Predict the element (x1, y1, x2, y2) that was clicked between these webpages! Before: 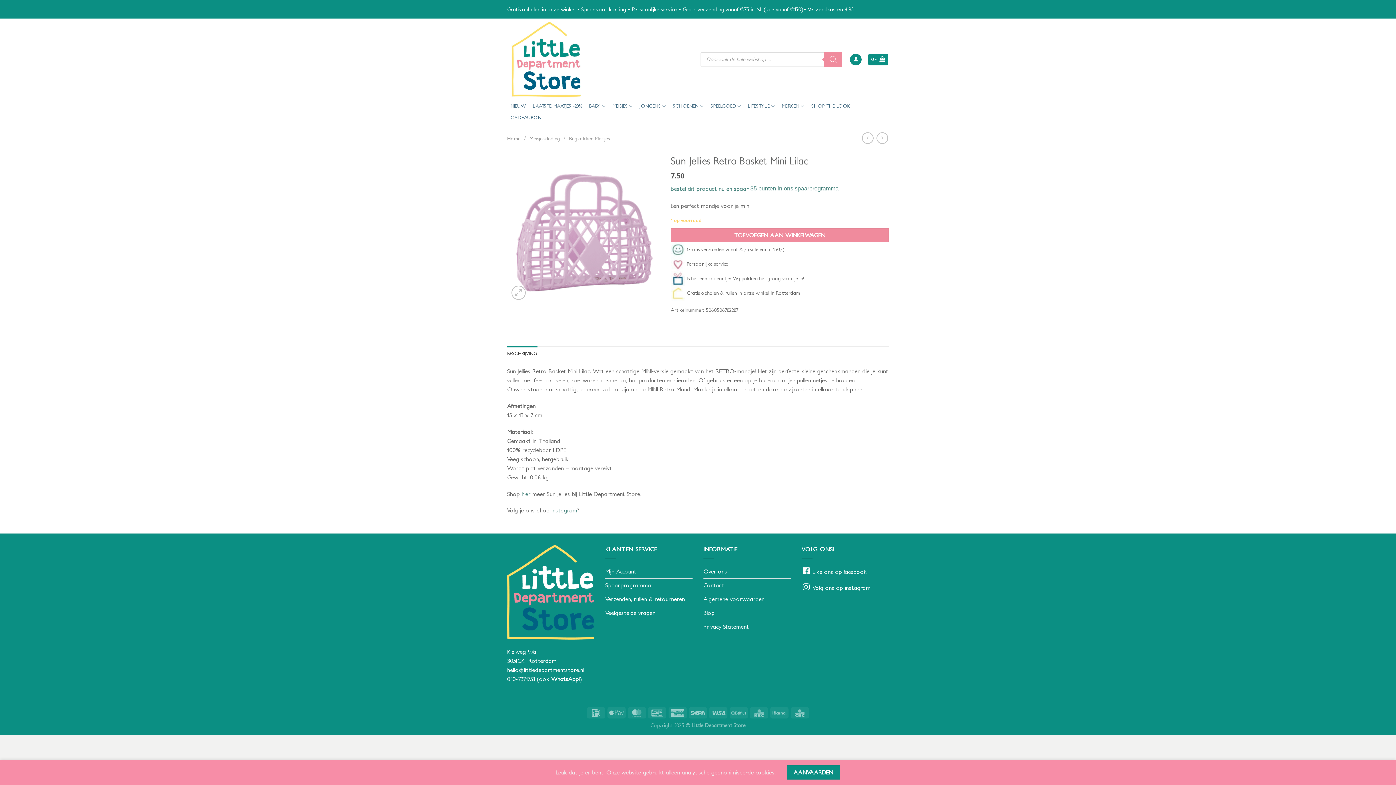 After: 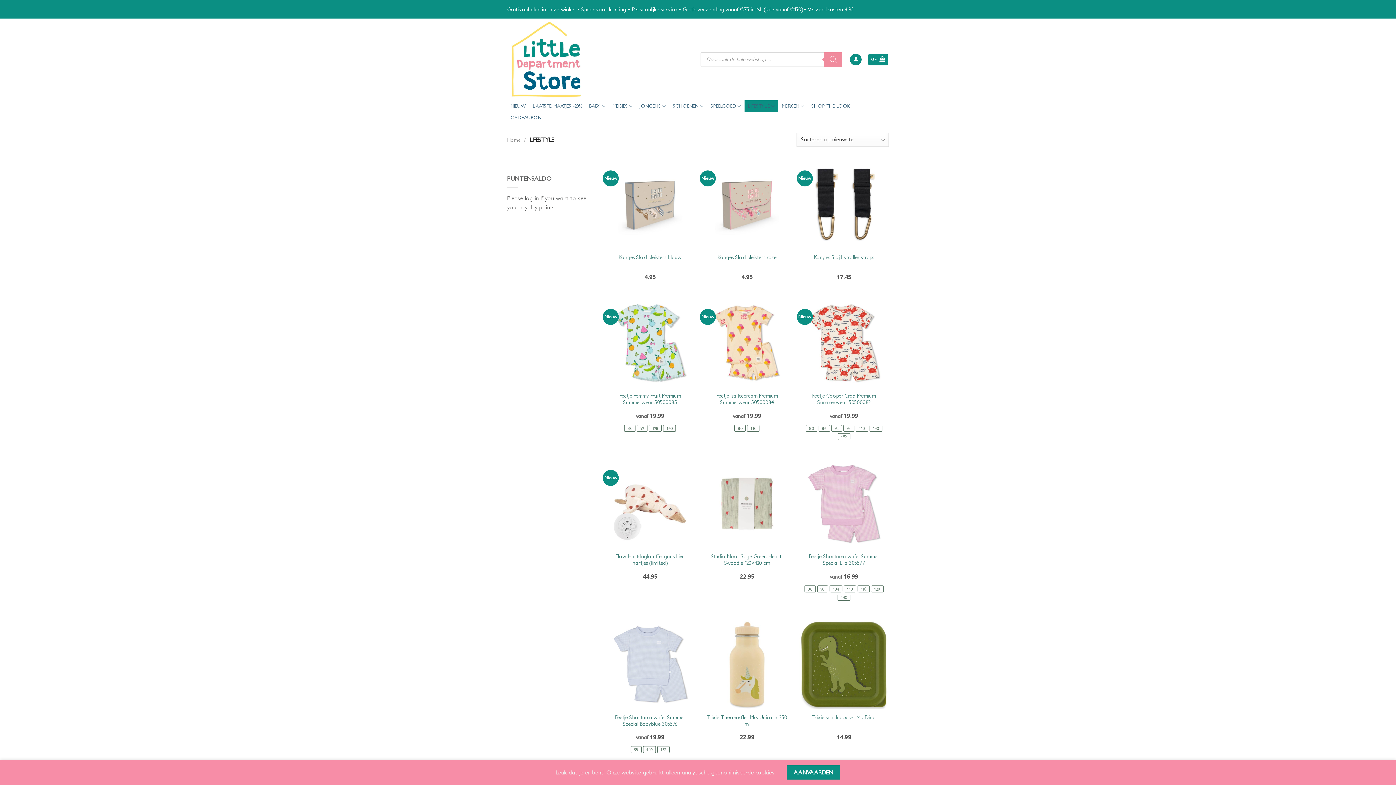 Action: bbox: (744, 100, 778, 112) label: LIFESTYLE